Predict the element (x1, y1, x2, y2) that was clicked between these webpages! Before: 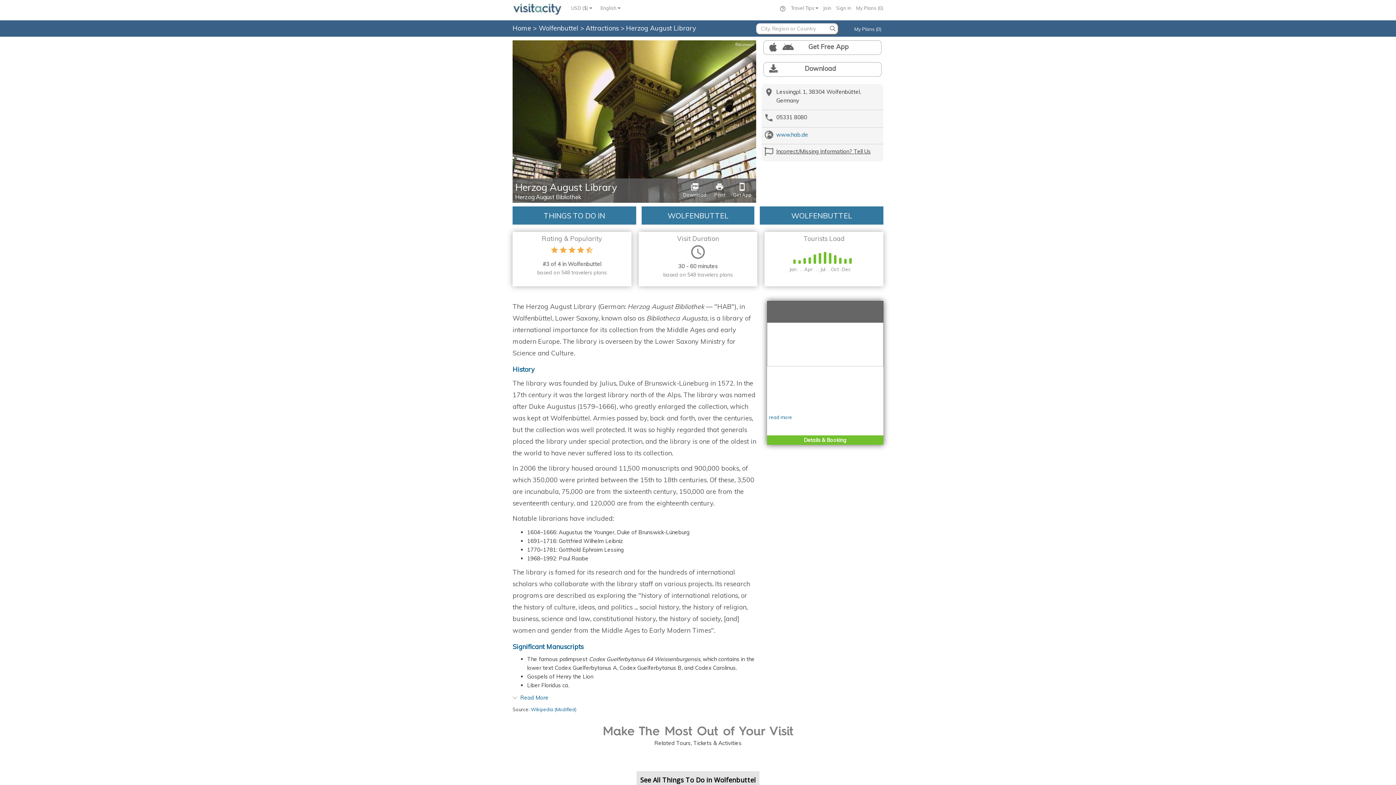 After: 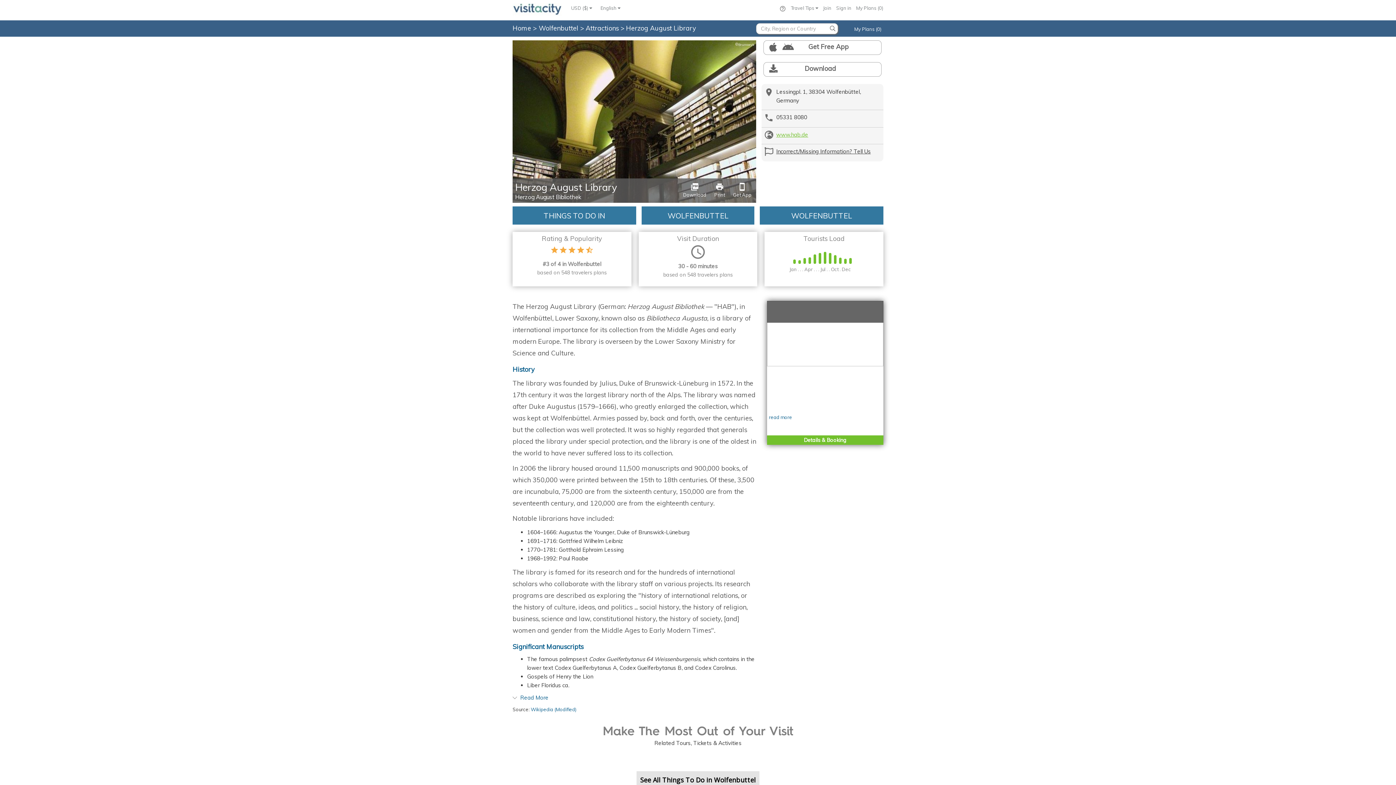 Action: bbox: (776, 131, 808, 138) label: www.hab.de